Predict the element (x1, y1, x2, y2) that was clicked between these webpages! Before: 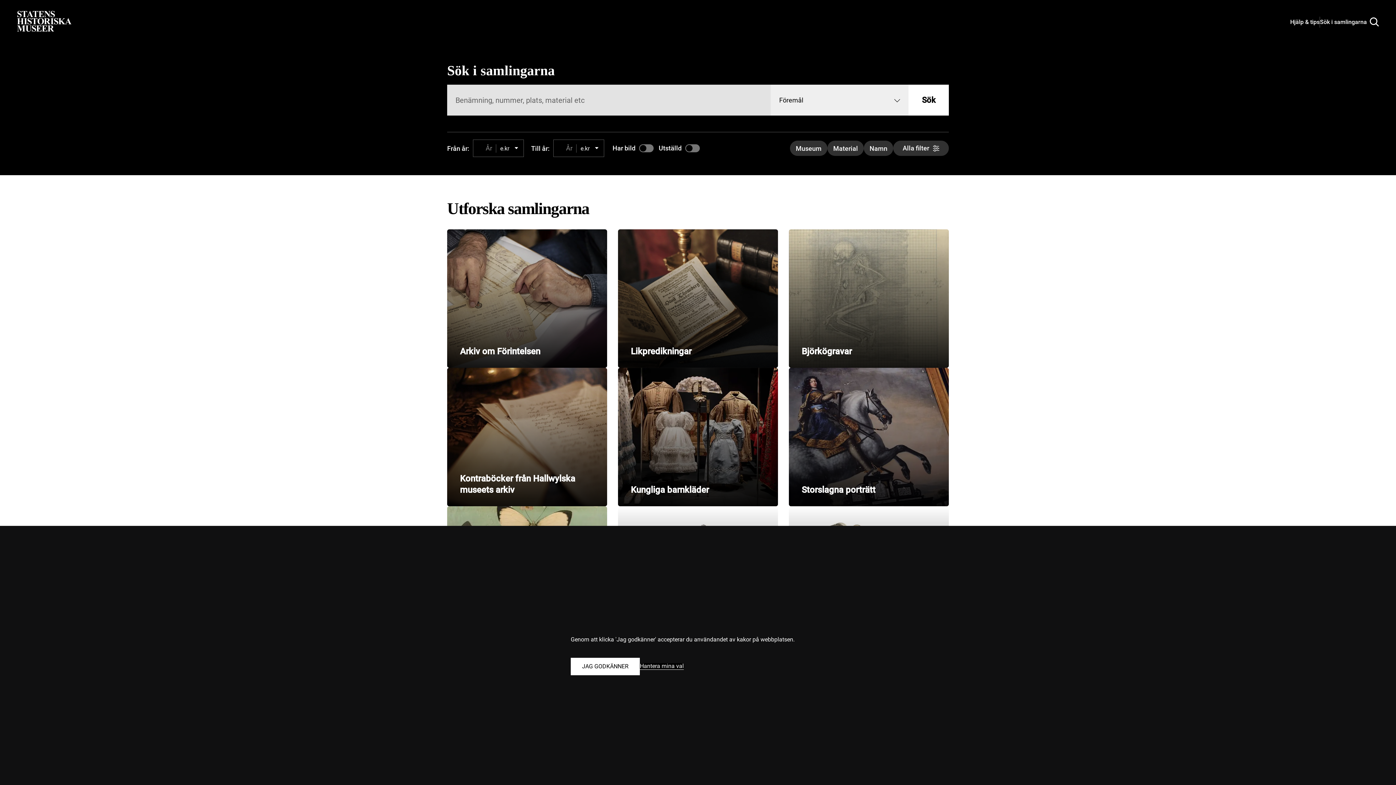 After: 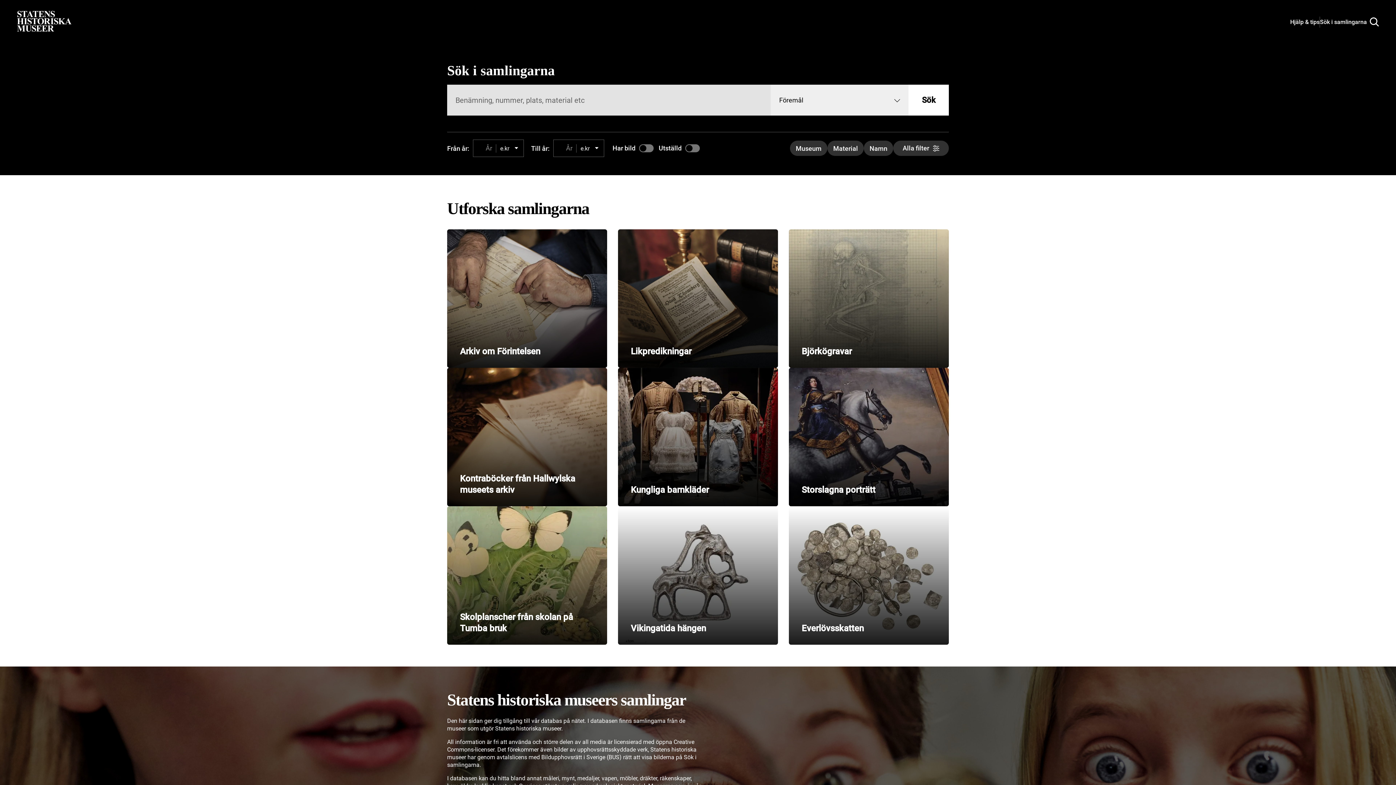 Action: bbox: (570, 658, 640, 675) label: Godkänn alla kakor